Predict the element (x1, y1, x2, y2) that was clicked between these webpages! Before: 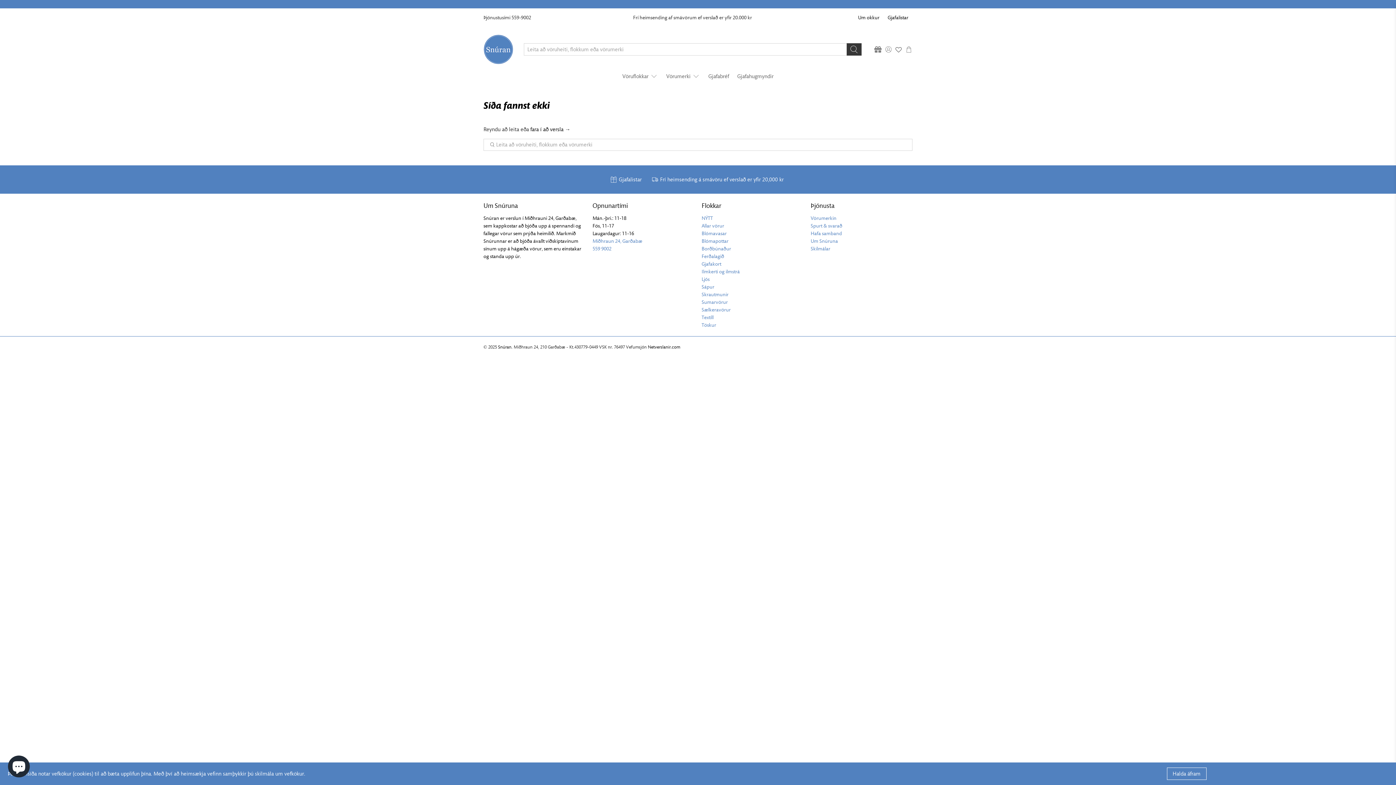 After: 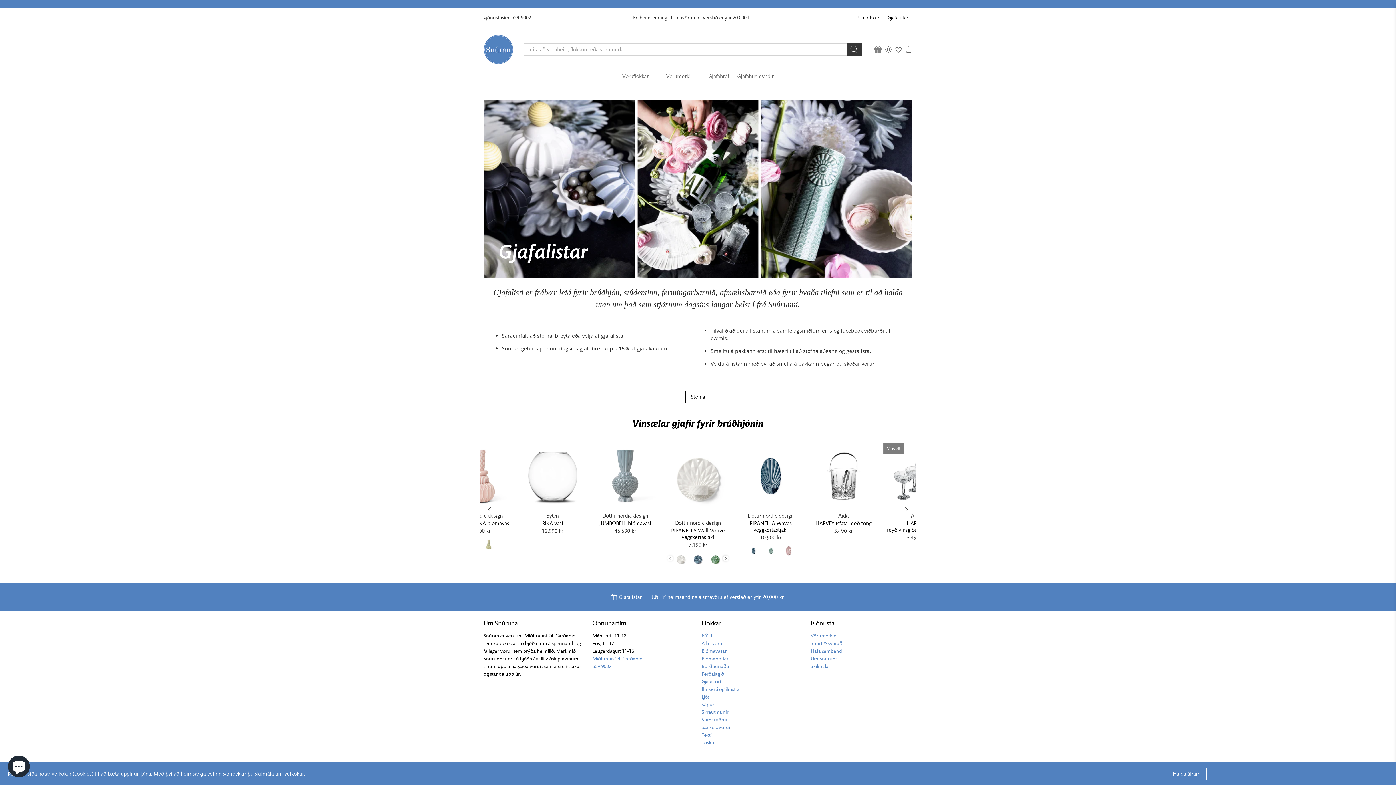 Action: label: Gjafalistar bbox: (883, 8, 912, 26)